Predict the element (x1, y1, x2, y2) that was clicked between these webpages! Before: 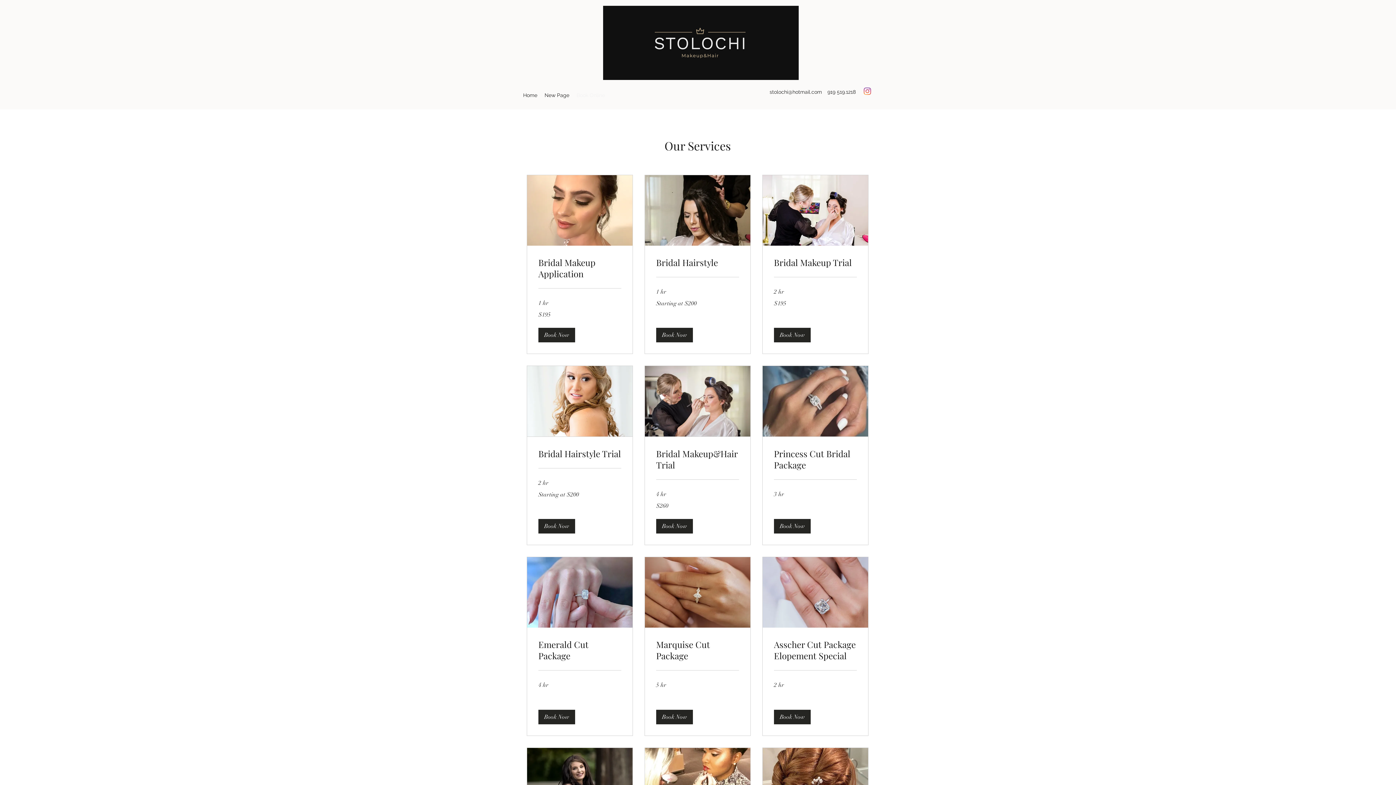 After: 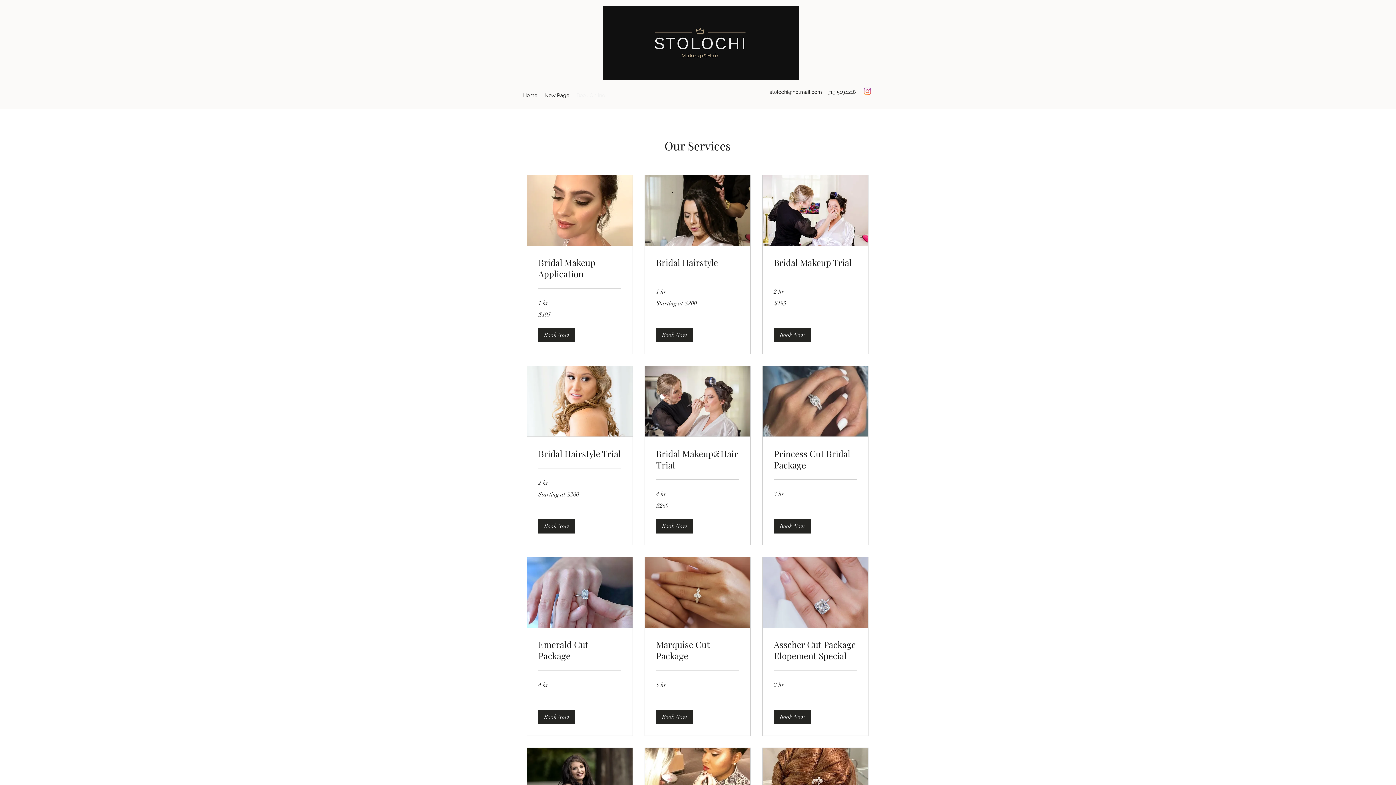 Action: bbox: (769, 89, 822, 94) label: stolochi@hotmail.com